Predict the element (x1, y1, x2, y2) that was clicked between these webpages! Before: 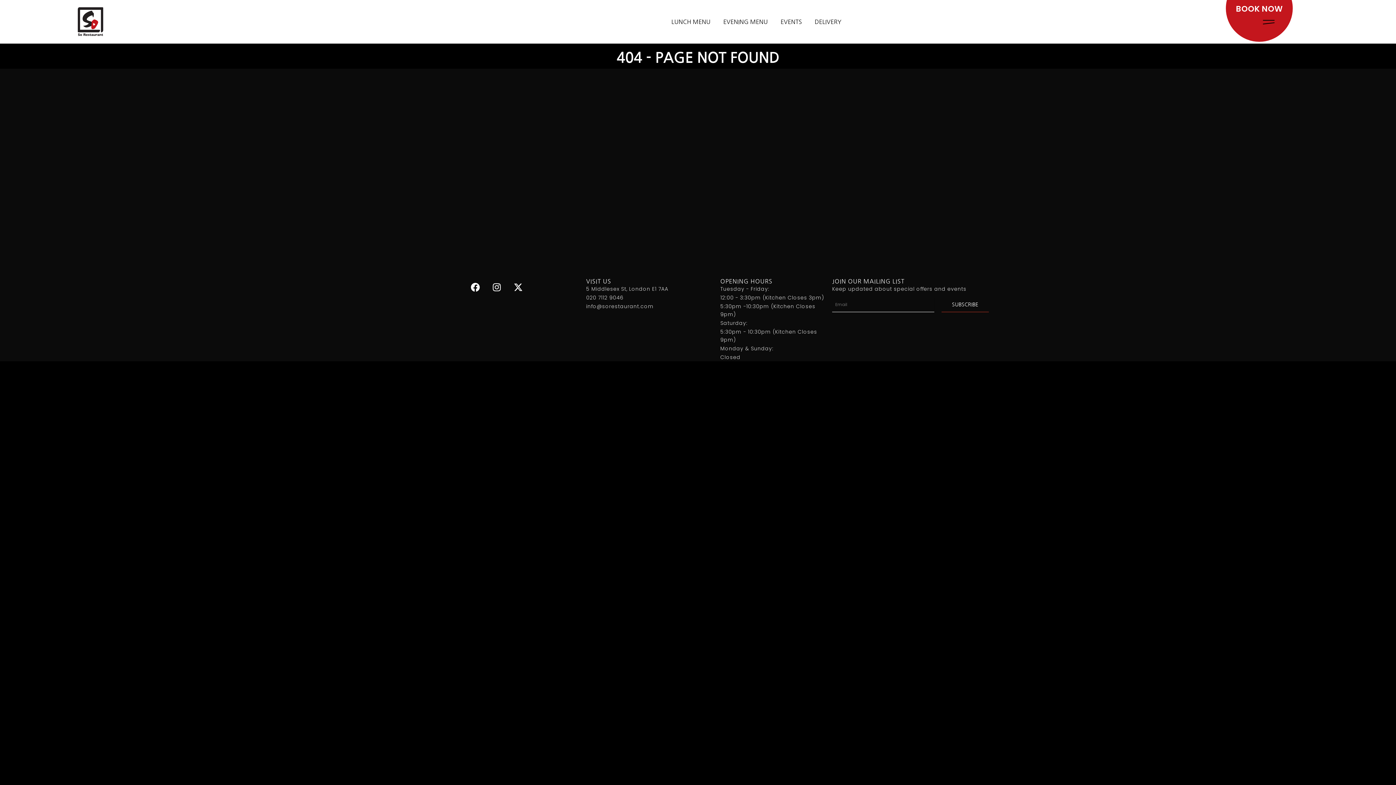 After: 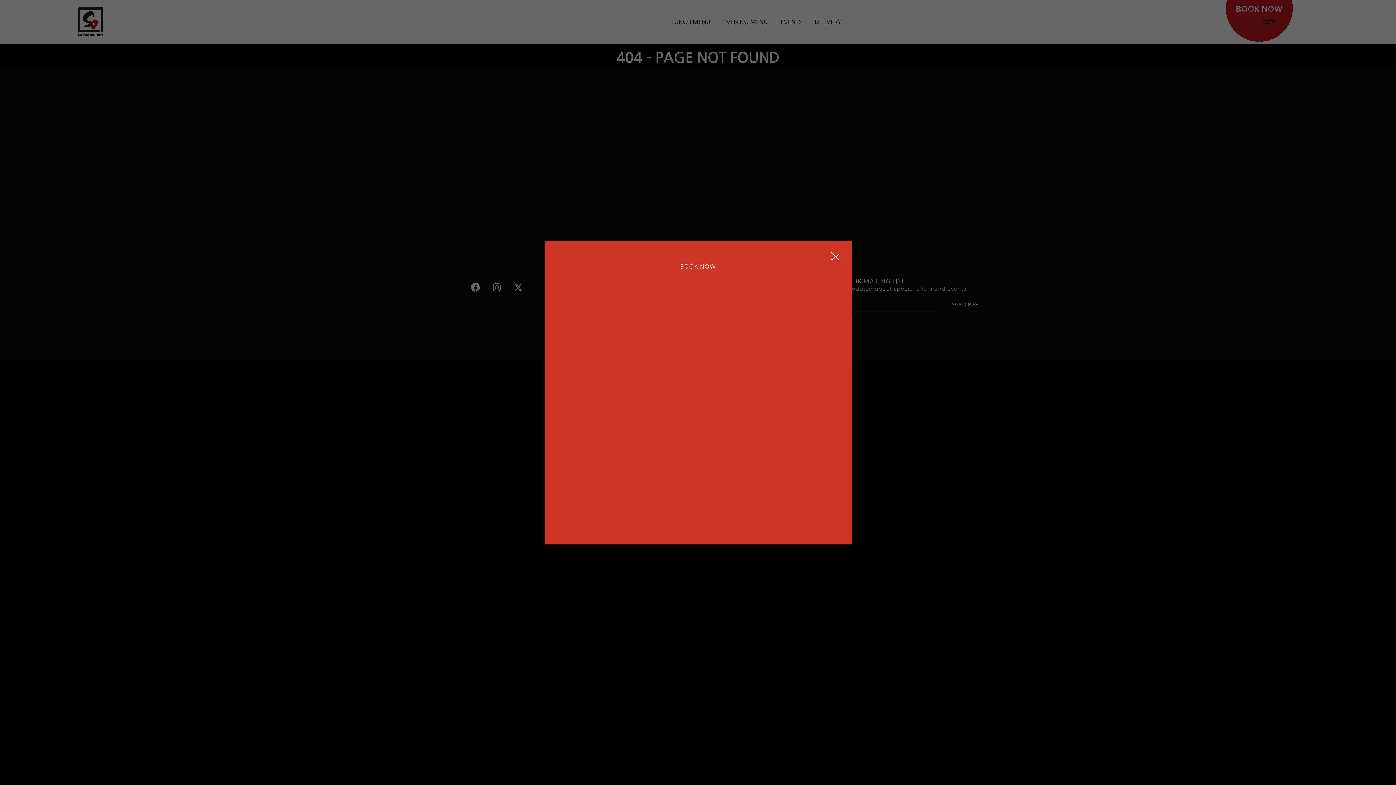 Action: bbox: (1227, 0, 1291, 17) label: BOOK NOW